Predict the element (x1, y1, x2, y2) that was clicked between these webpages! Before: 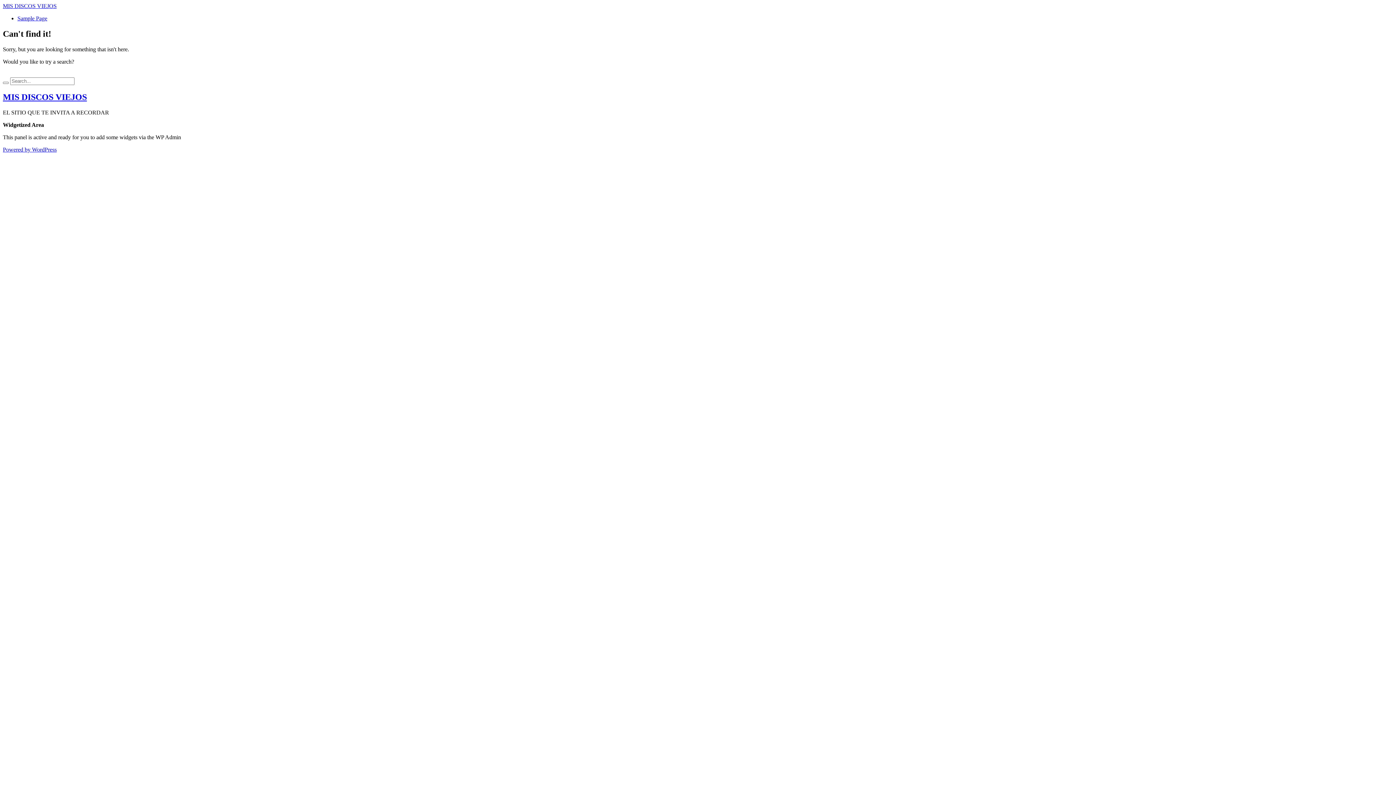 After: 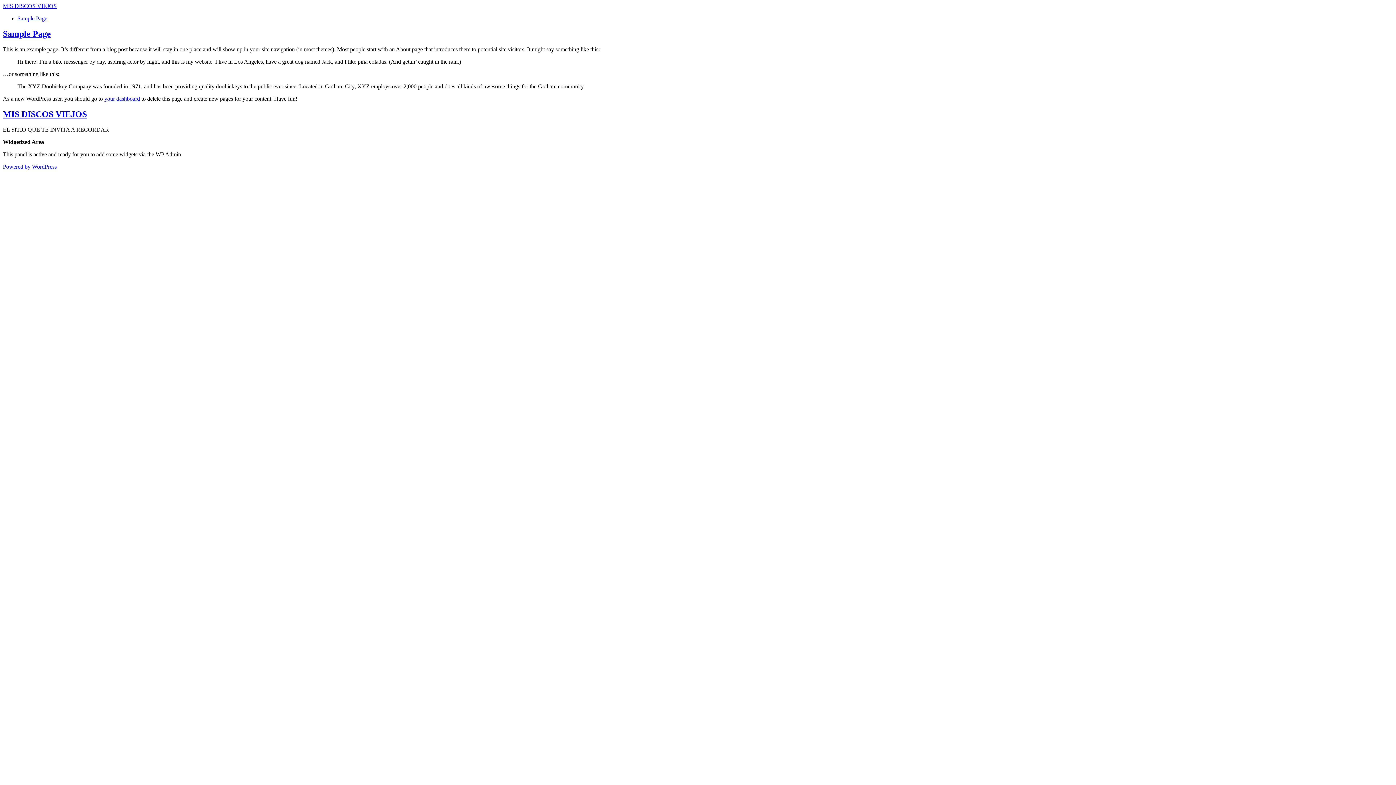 Action: label: Sample Page bbox: (17, 15, 47, 21)